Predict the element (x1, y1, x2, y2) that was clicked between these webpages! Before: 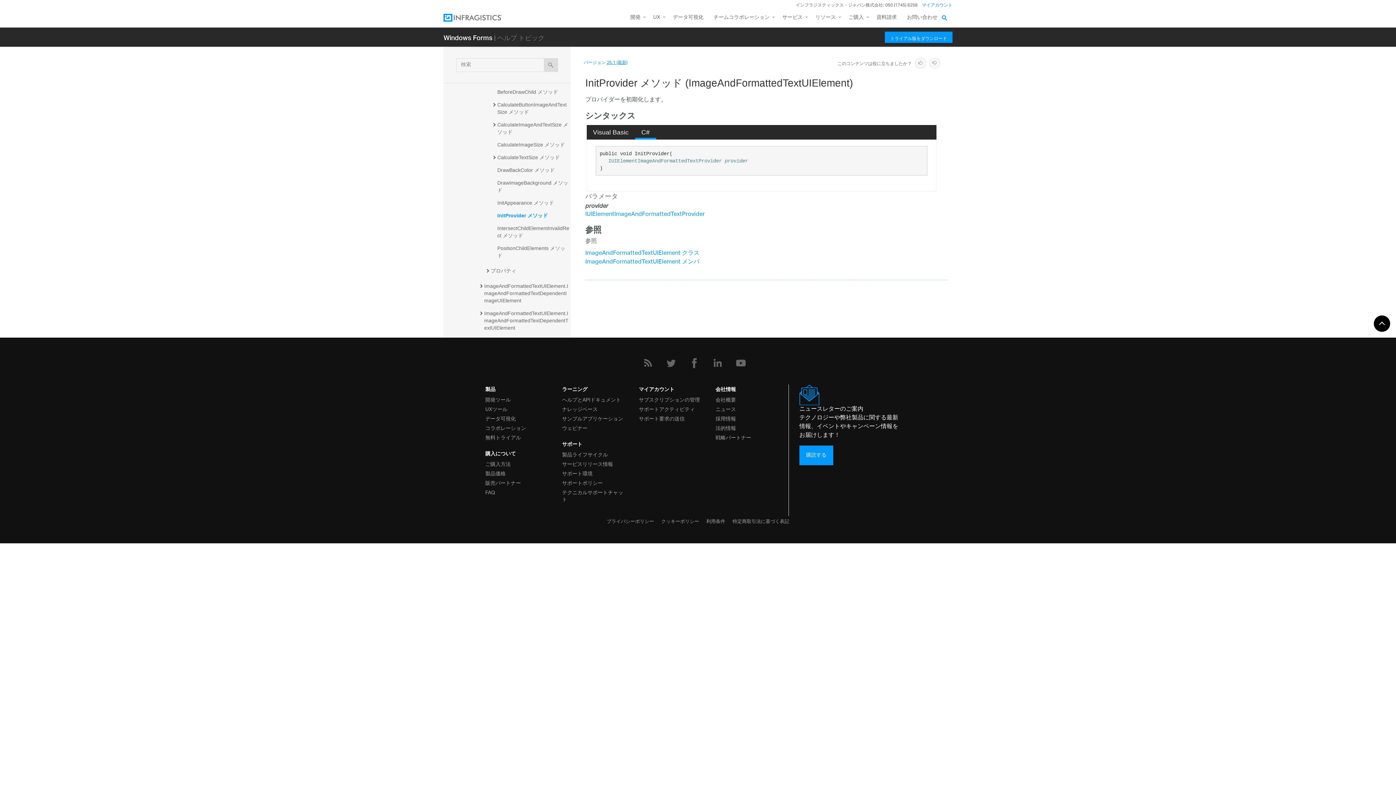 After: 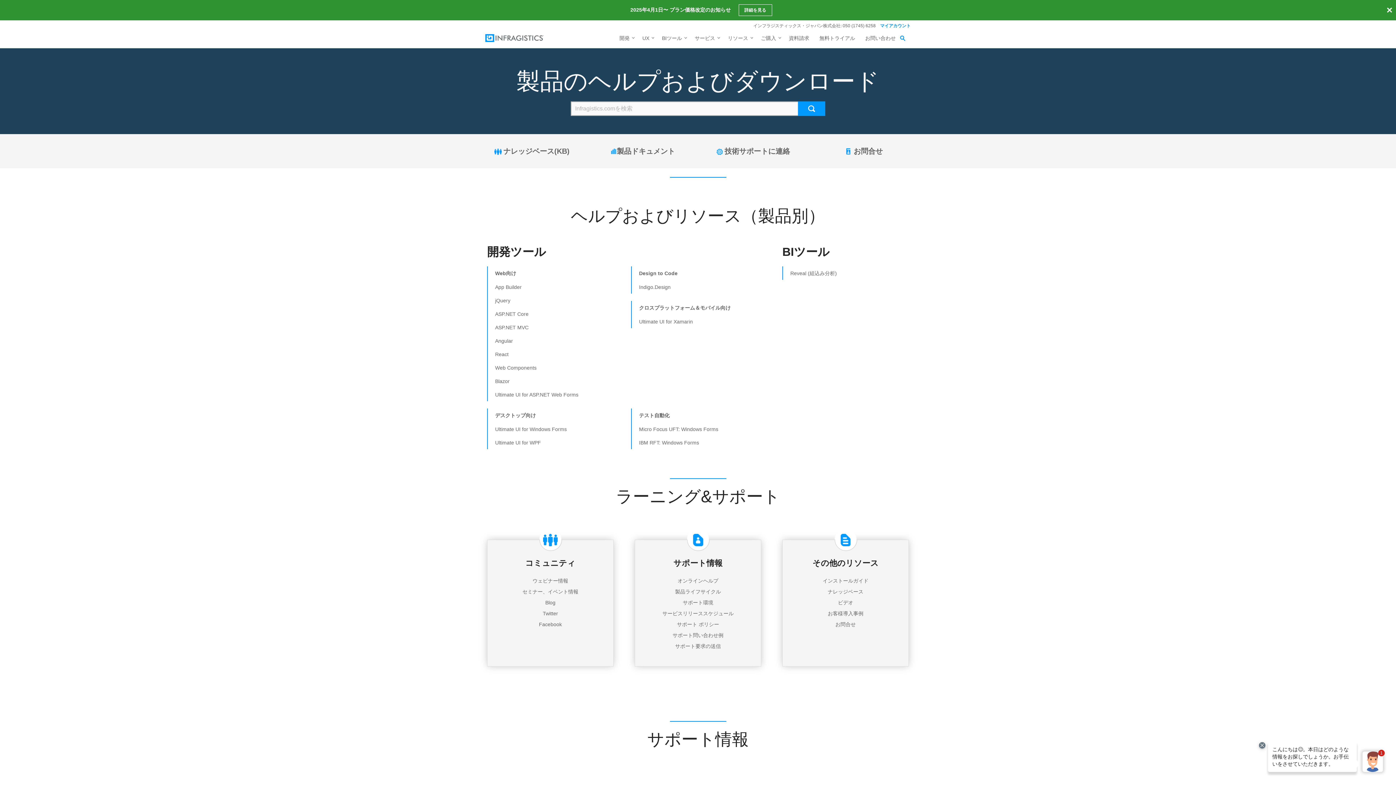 Action: label: リソース bbox: (810, 10, 843, 27)